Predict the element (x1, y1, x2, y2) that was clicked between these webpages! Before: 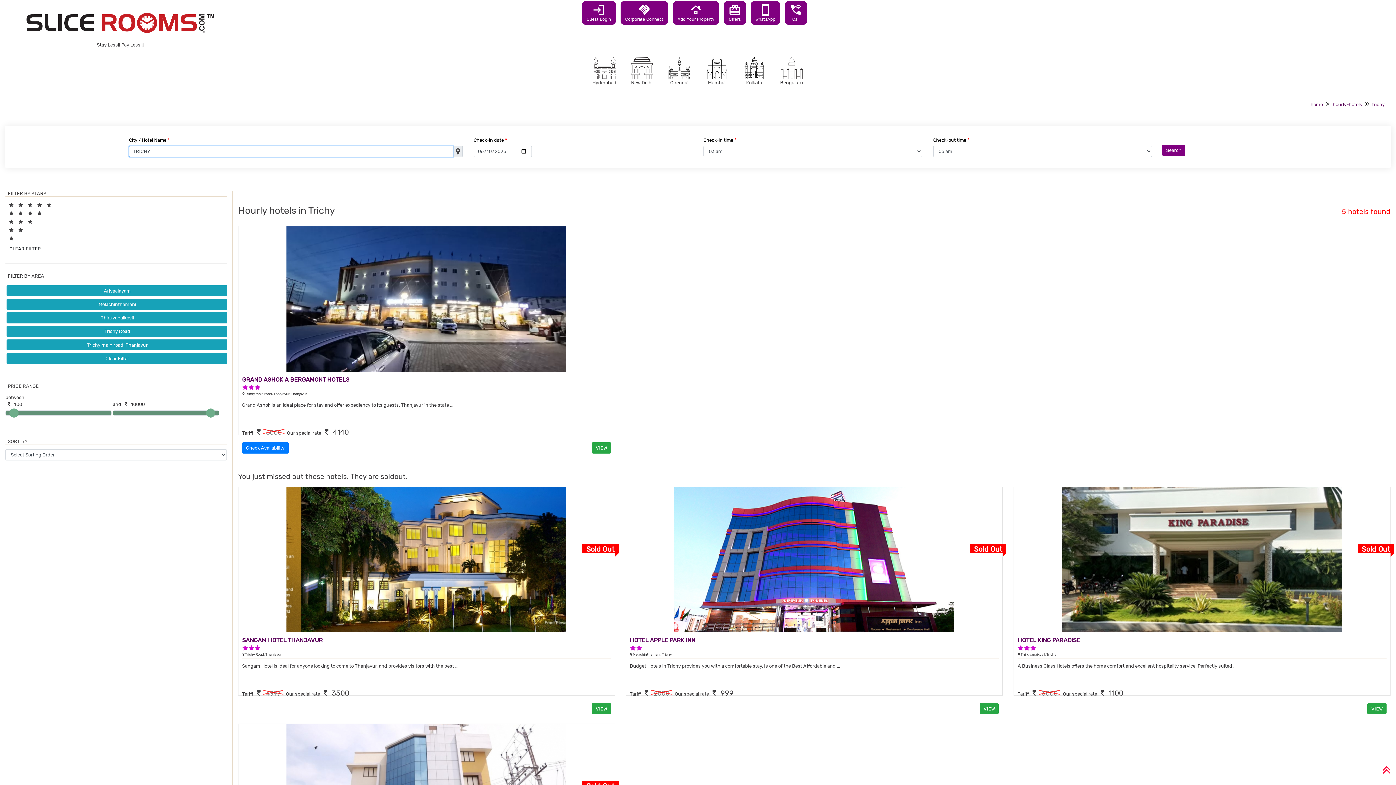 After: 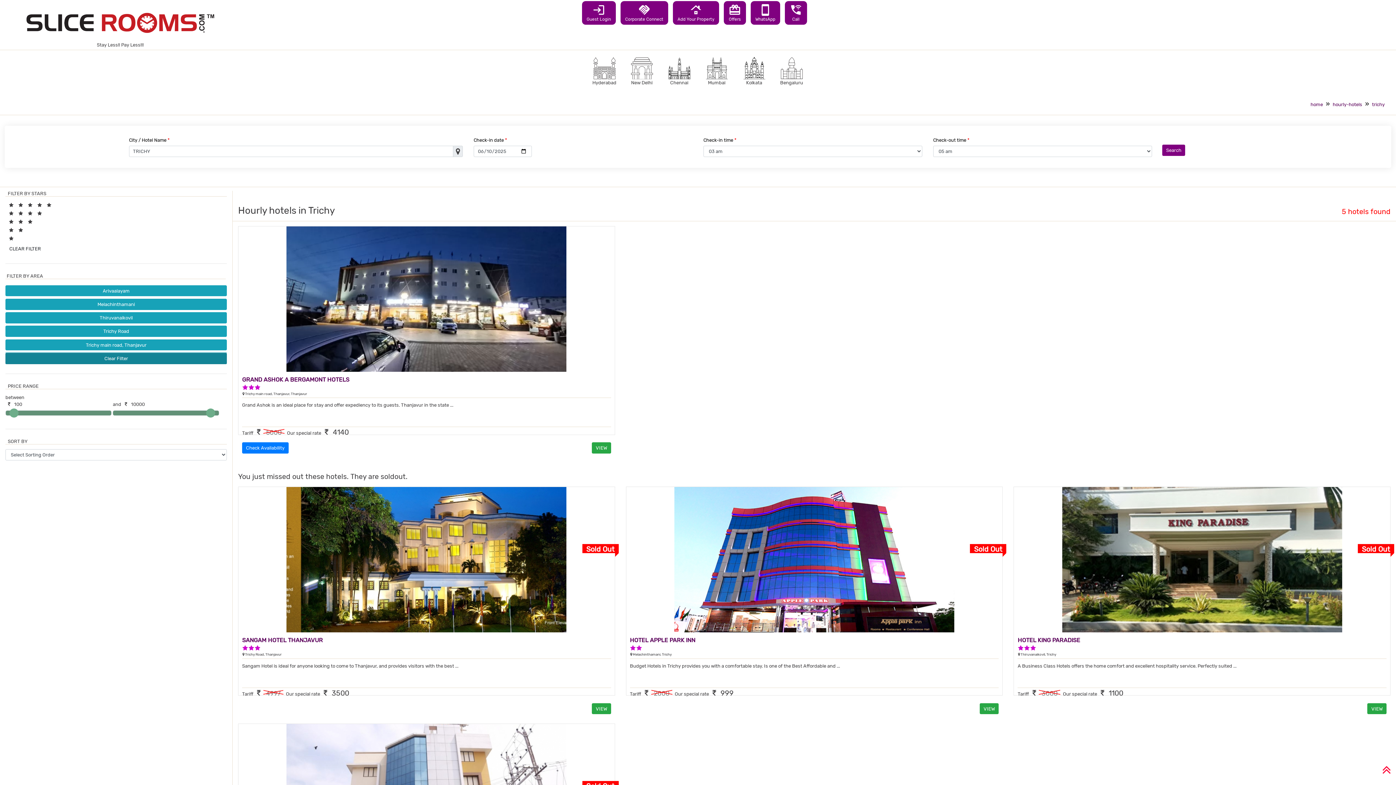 Action: label: Clear Filter bbox: (6, 353, 228, 364)